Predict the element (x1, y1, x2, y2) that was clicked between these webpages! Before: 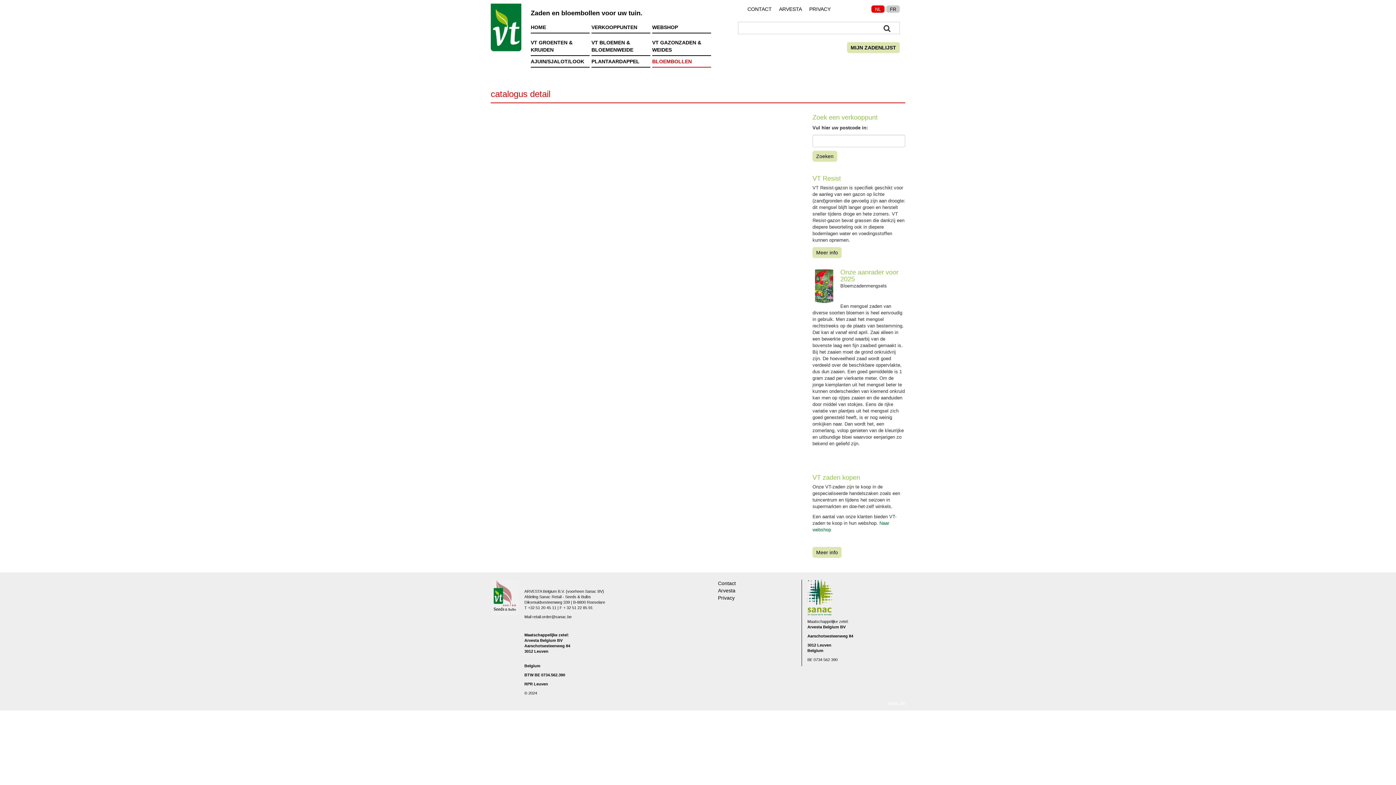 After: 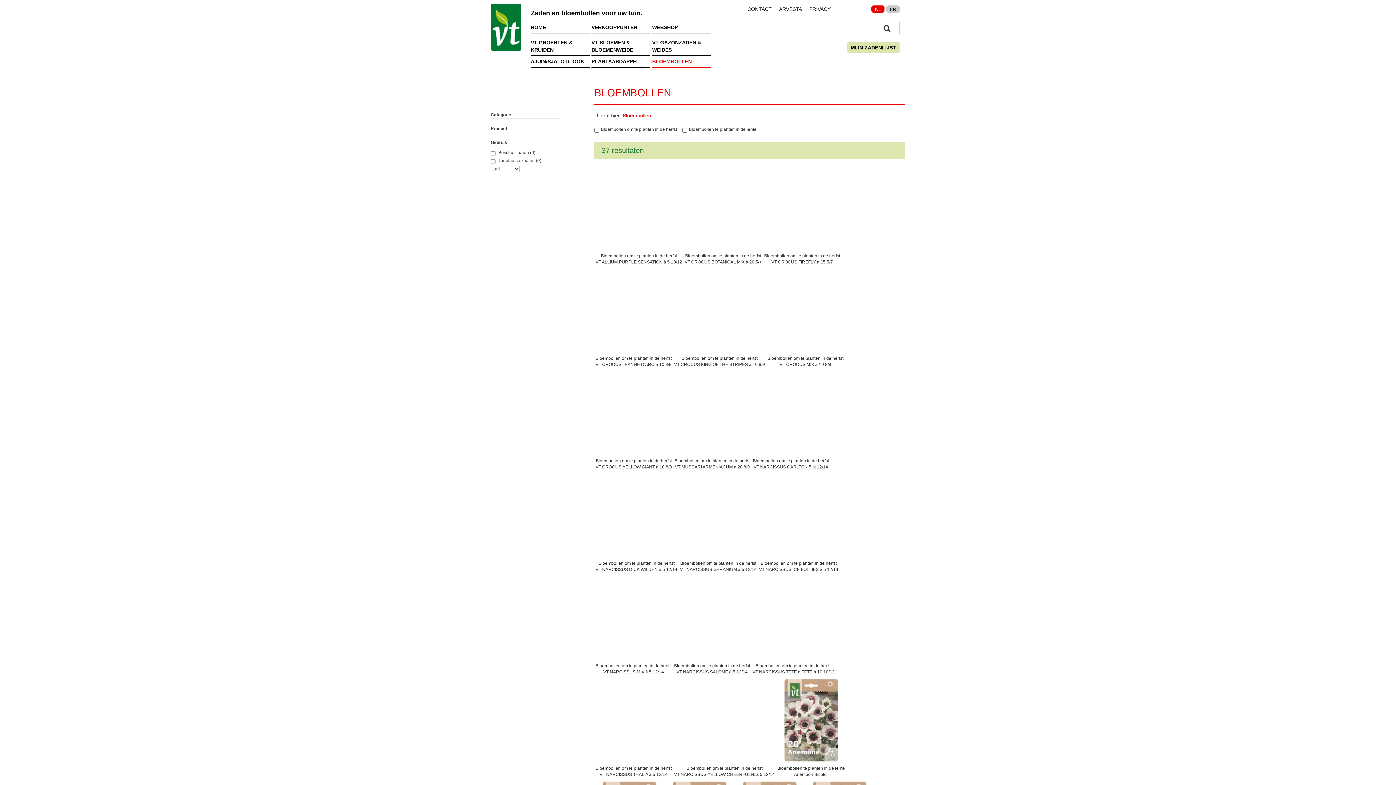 Action: label: BLOEMBOLLEN bbox: (652, 58, 692, 64)